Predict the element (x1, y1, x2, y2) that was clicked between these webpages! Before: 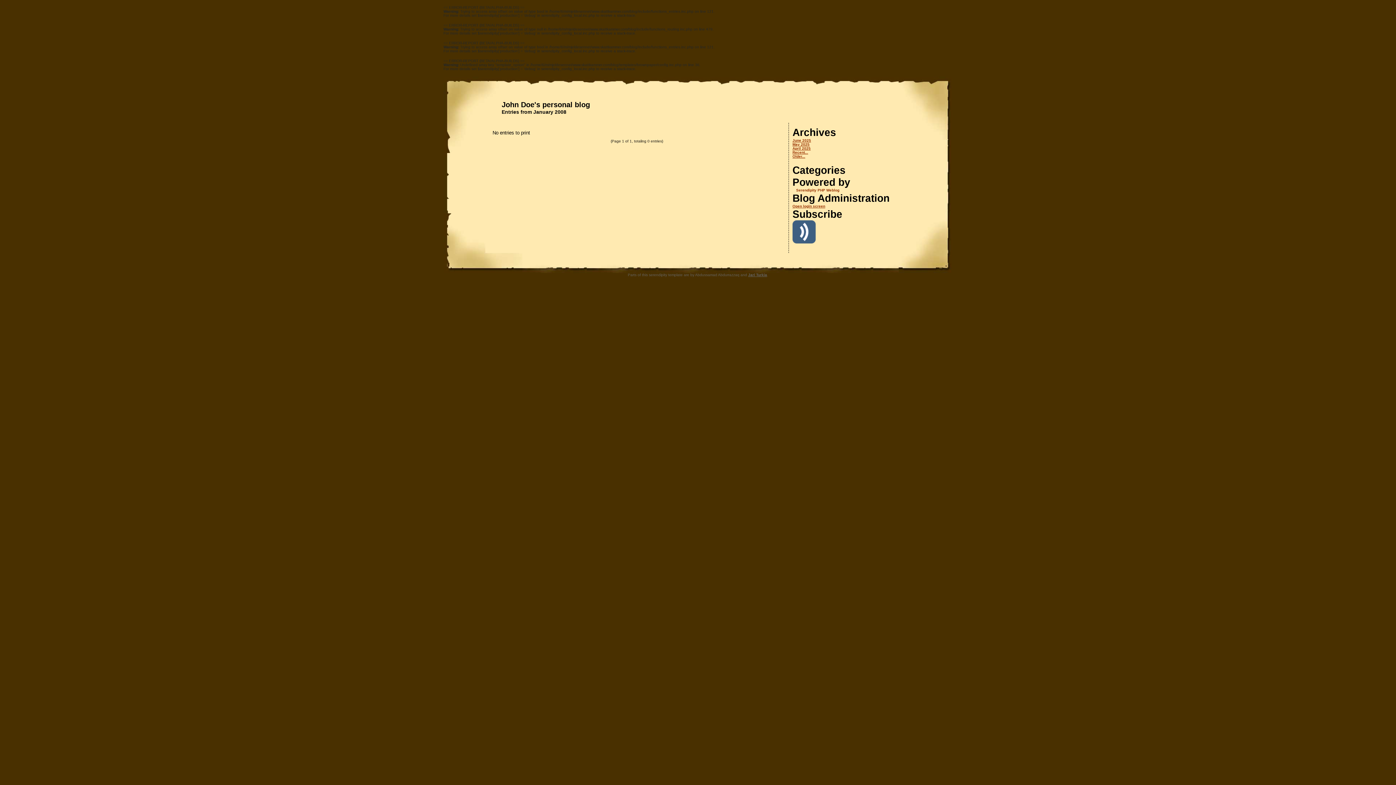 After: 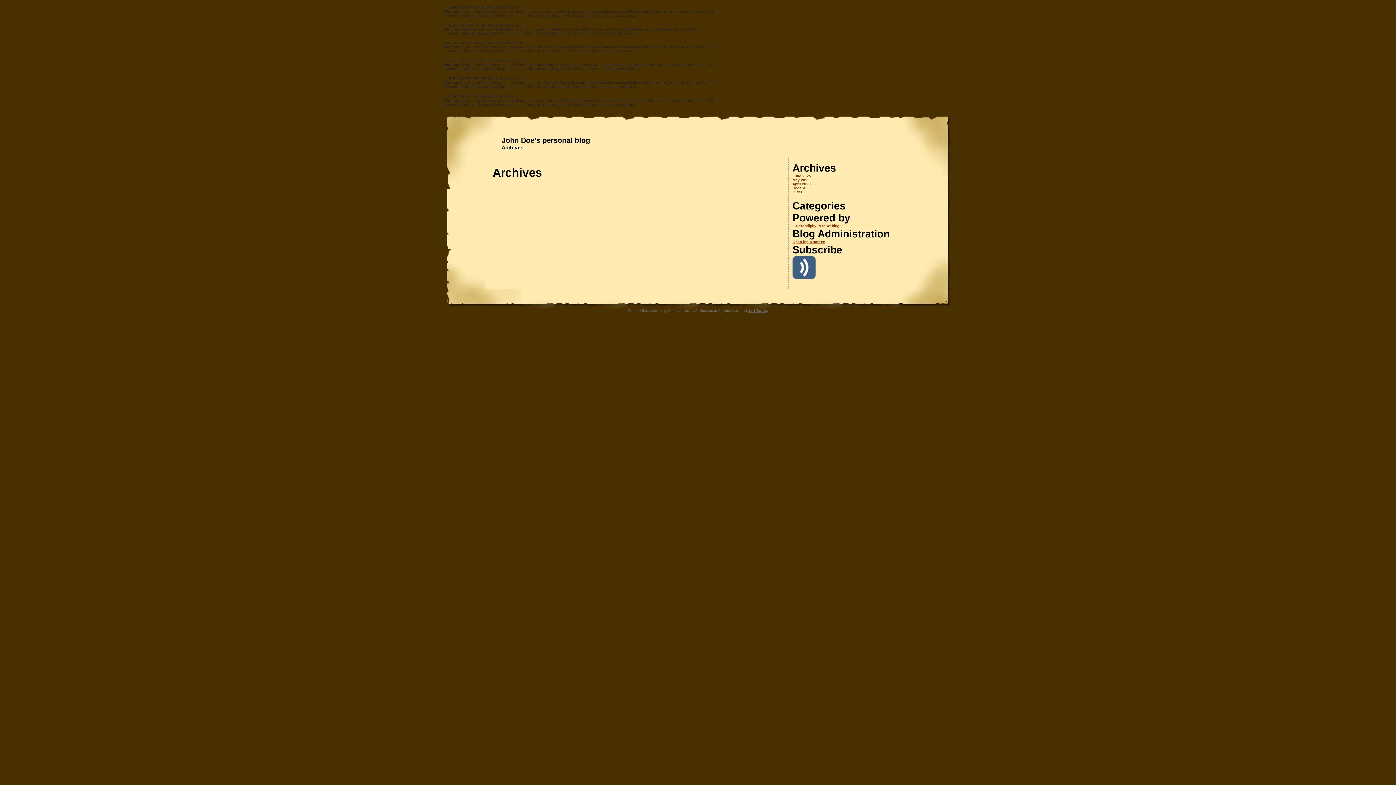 Action: label: Older... bbox: (792, 154, 805, 158)